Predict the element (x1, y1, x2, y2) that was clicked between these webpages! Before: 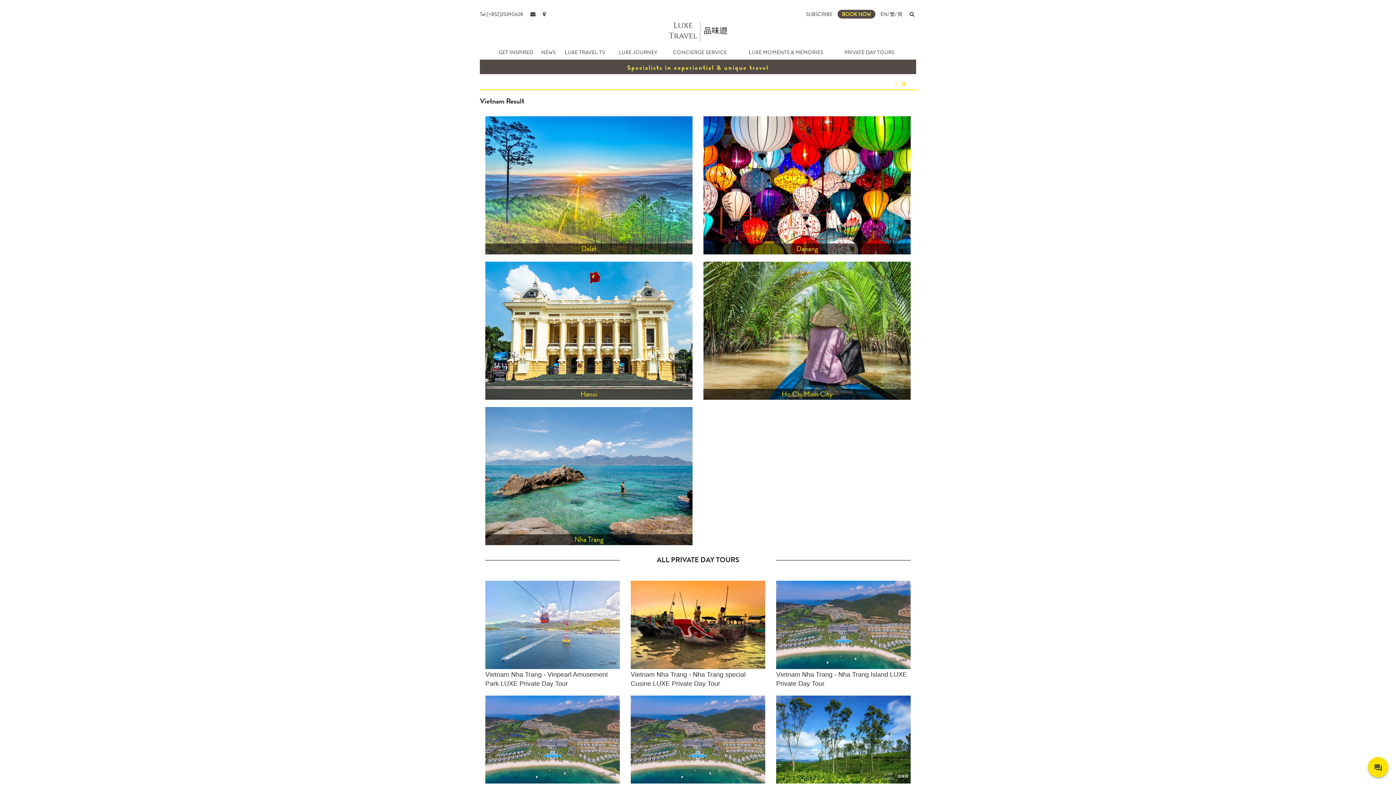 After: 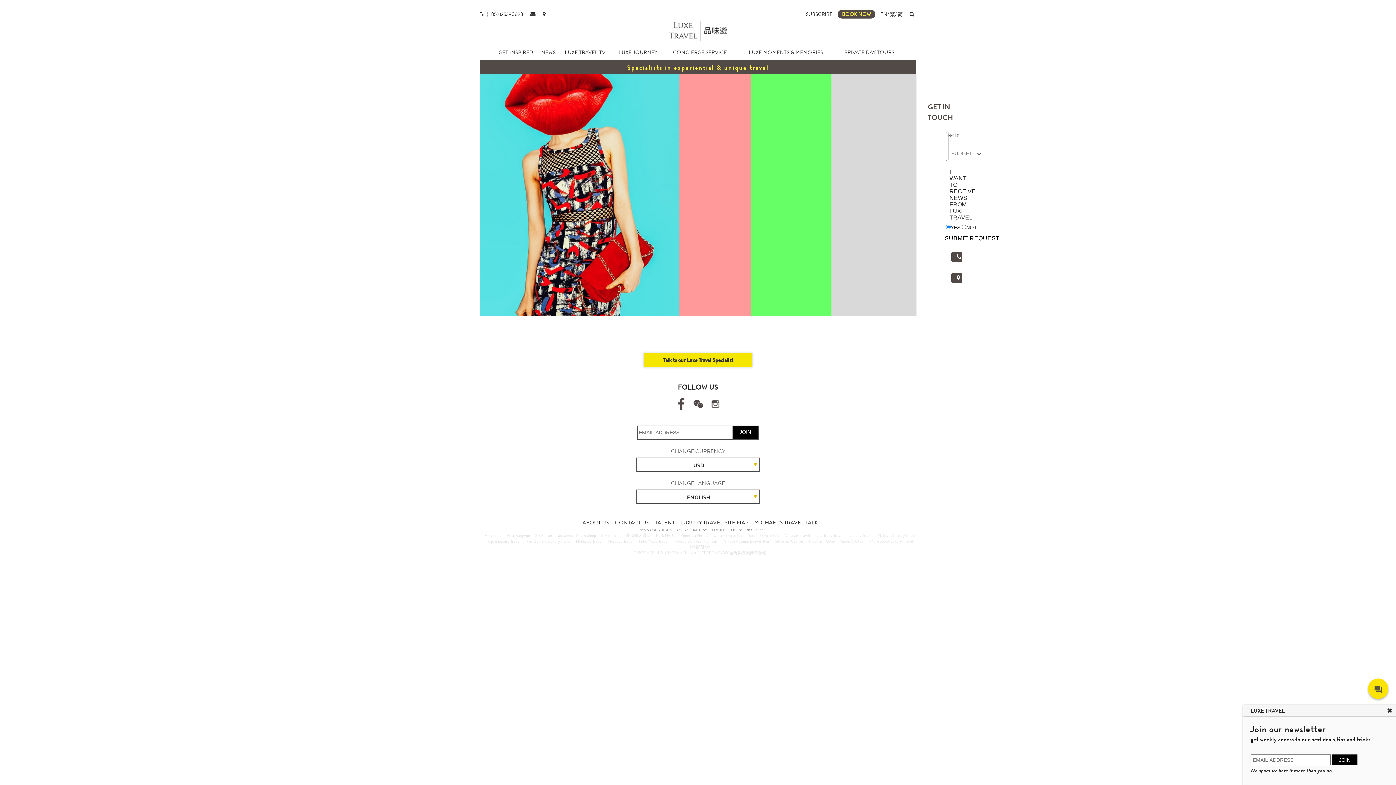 Action: label: BOOK NOW bbox: (837, 9, 875, 18)